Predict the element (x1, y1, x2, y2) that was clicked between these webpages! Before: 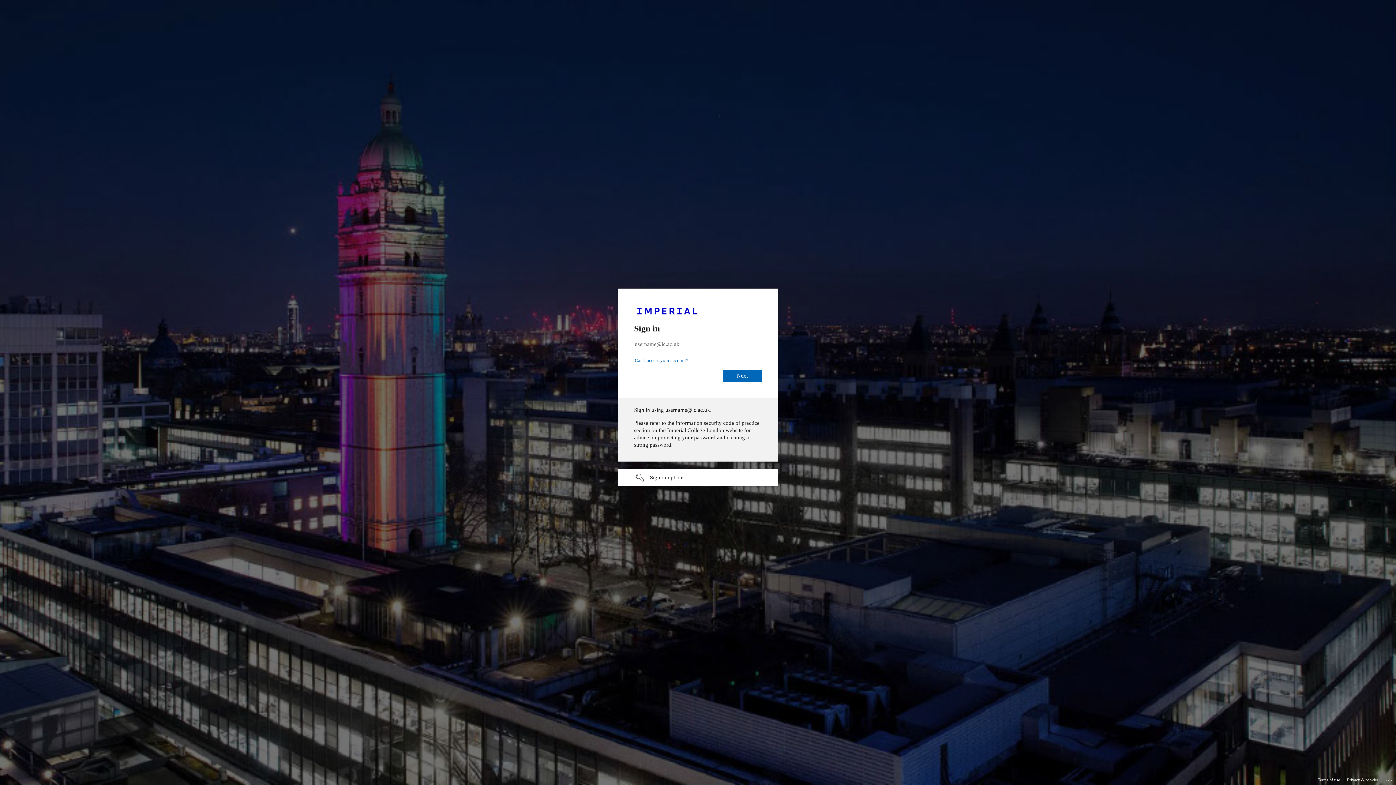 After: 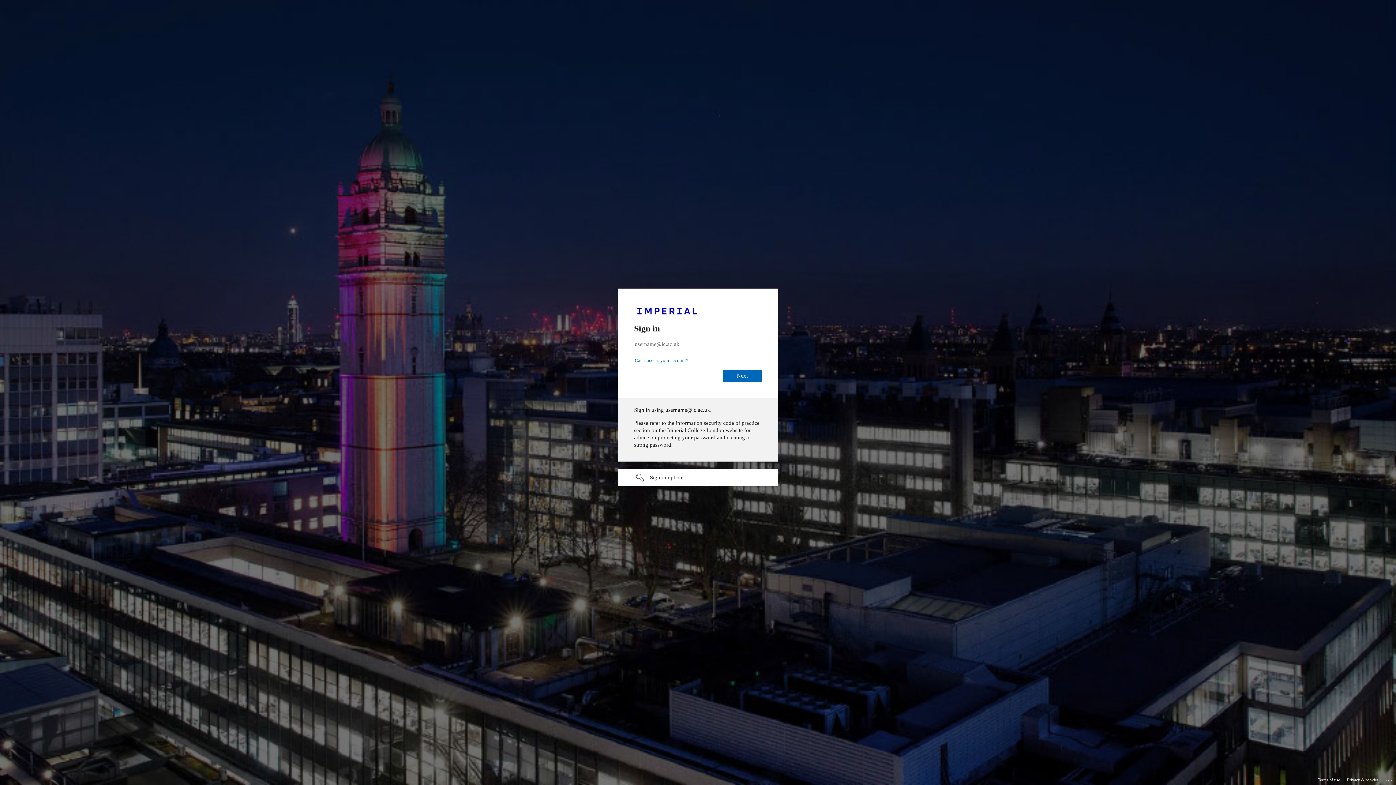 Action: label: Terms of use bbox: (1318, 775, 1340, 785)